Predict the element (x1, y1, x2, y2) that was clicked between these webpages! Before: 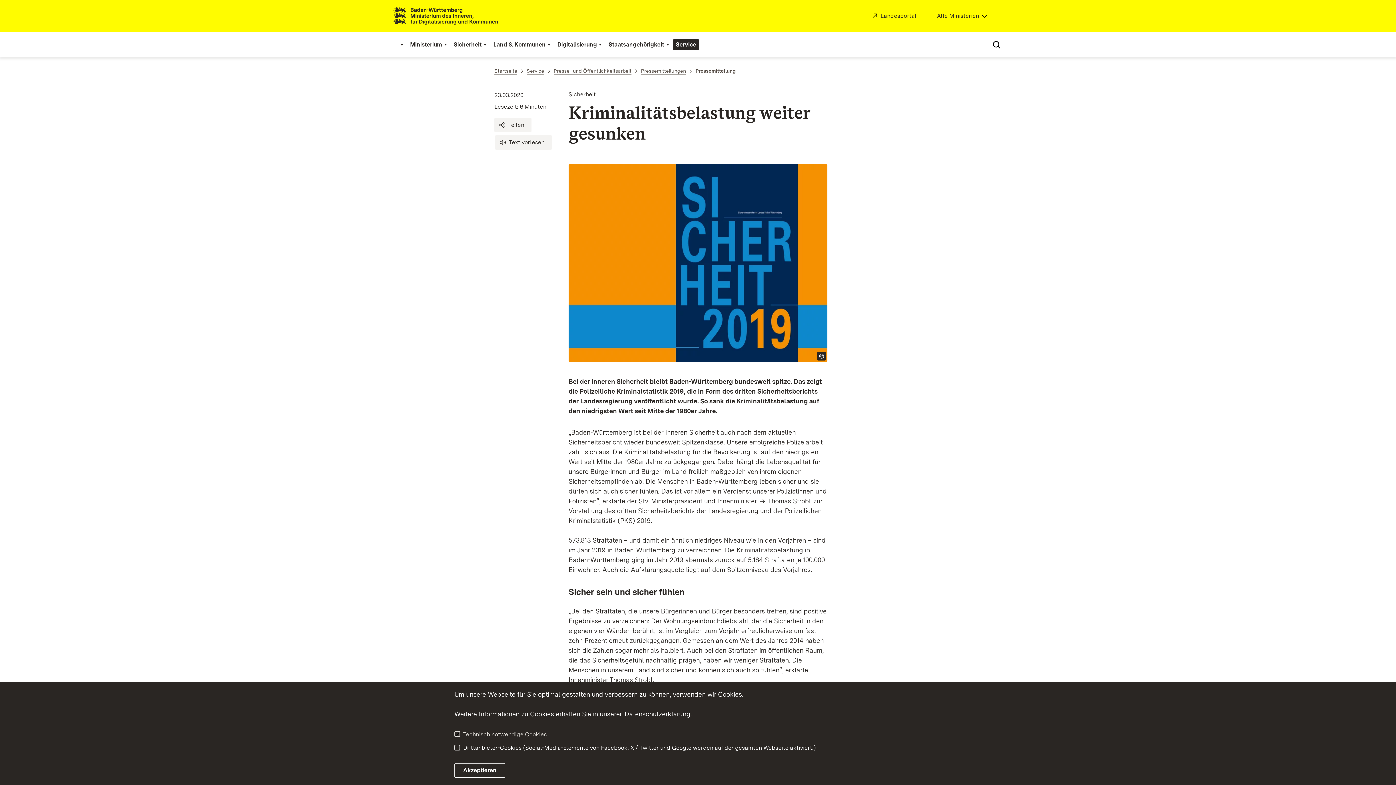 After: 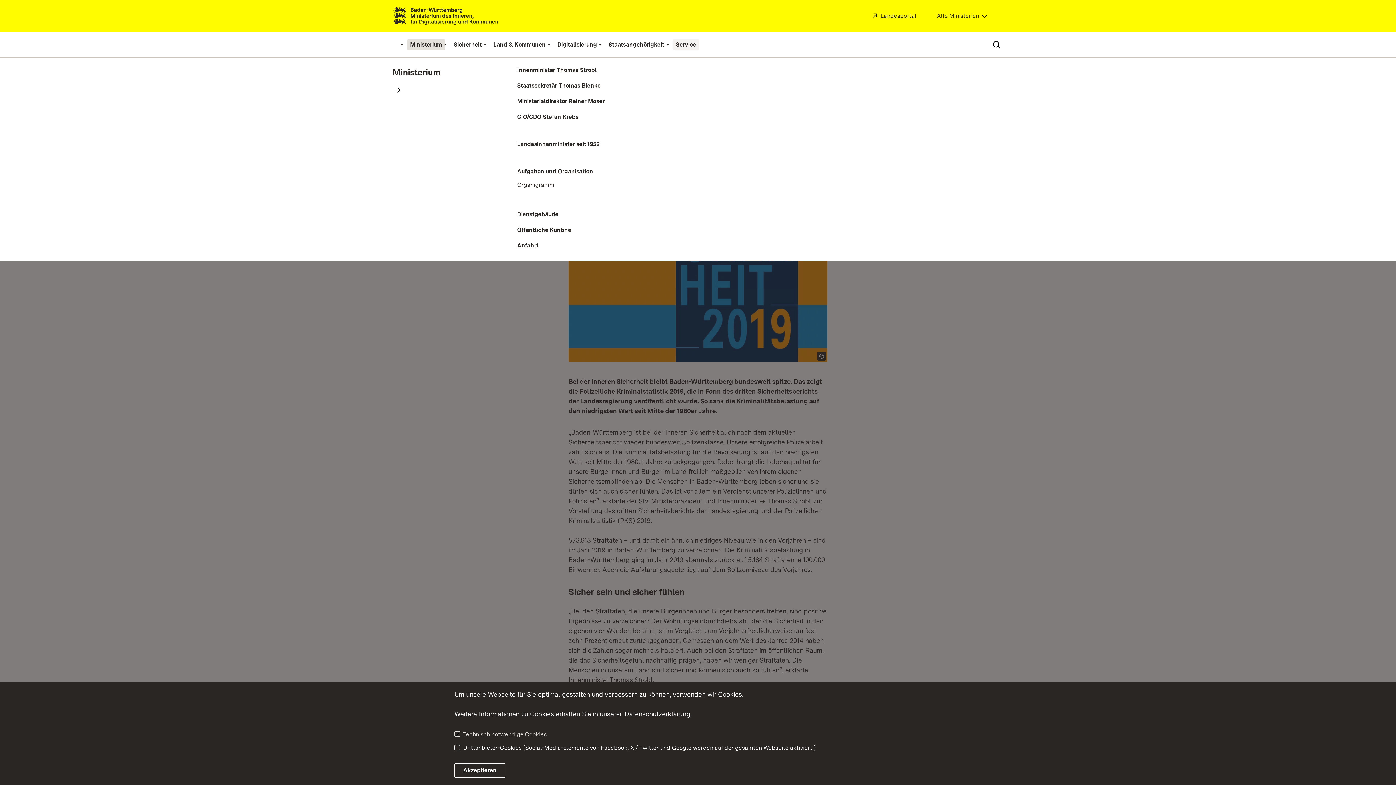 Action: bbox: (407, 39, 445, 50) label: Ministerium